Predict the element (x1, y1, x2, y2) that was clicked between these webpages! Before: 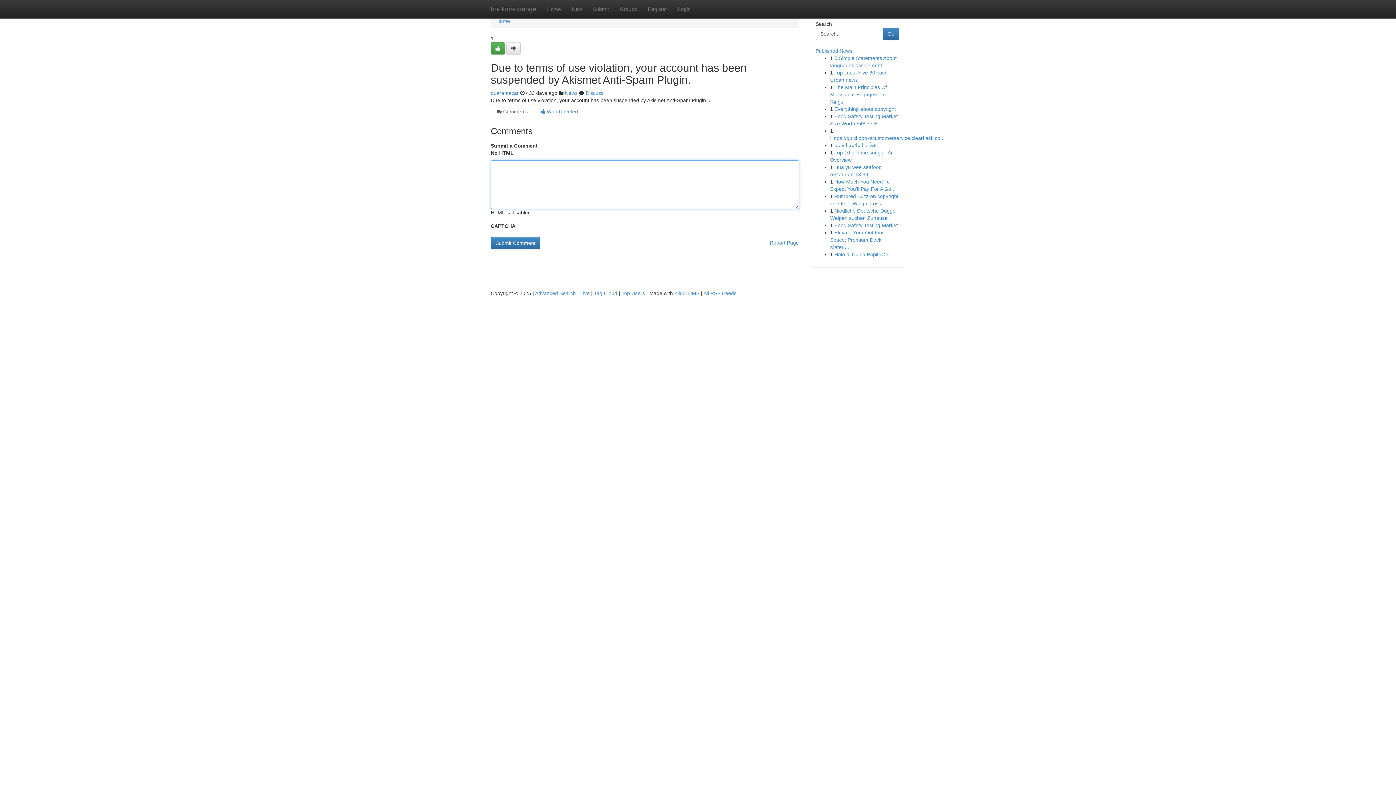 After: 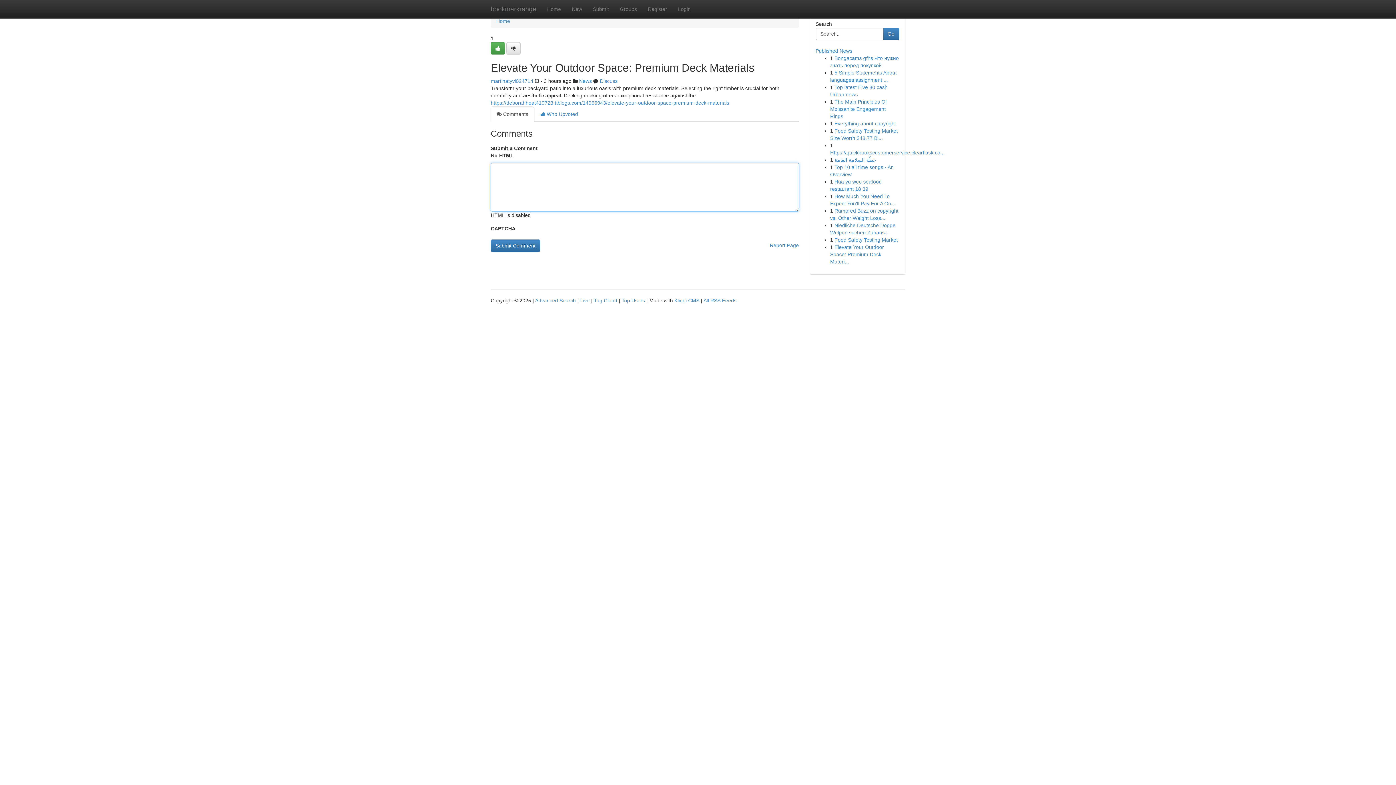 Action: bbox: (830, 229, 884, 250) label: Elevate Your Outdoor Space: Premium Deck Materi...